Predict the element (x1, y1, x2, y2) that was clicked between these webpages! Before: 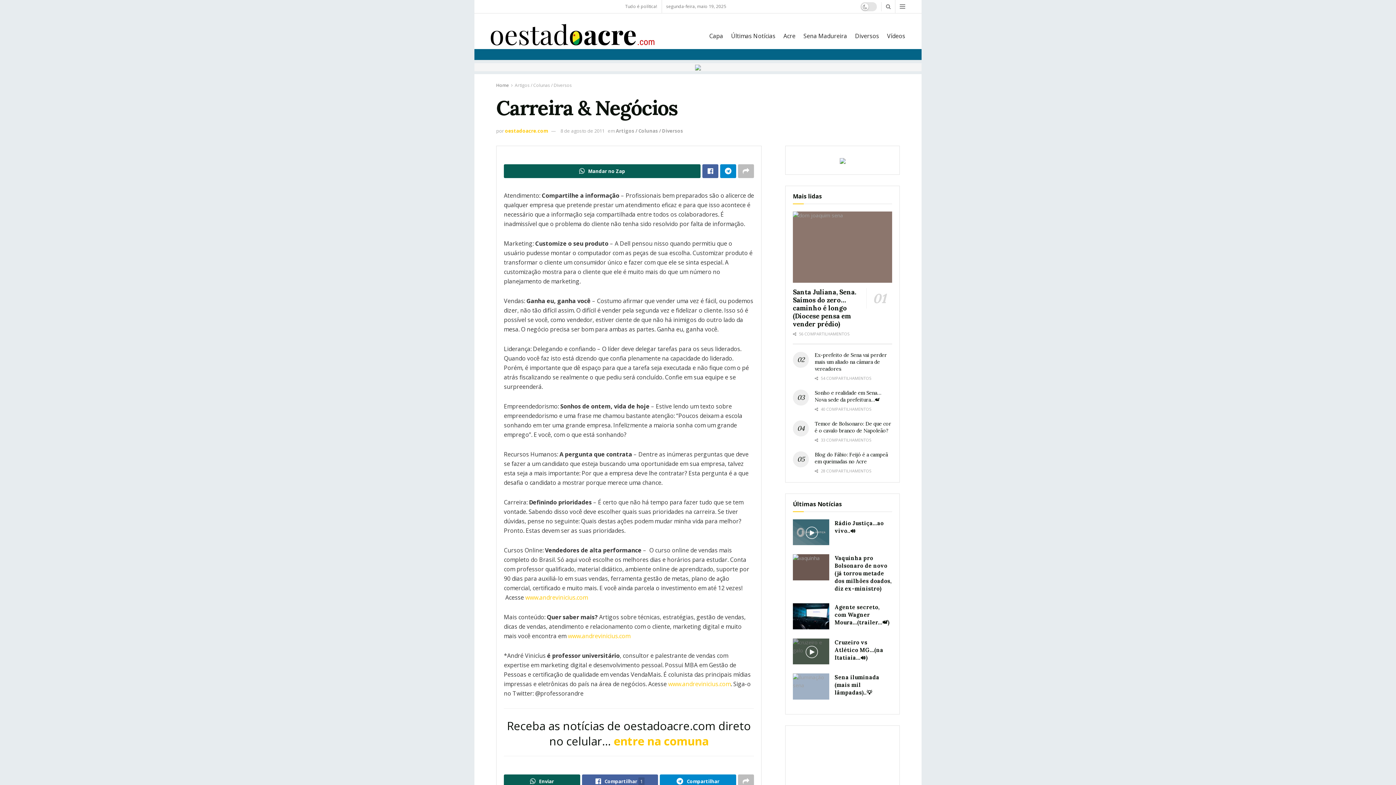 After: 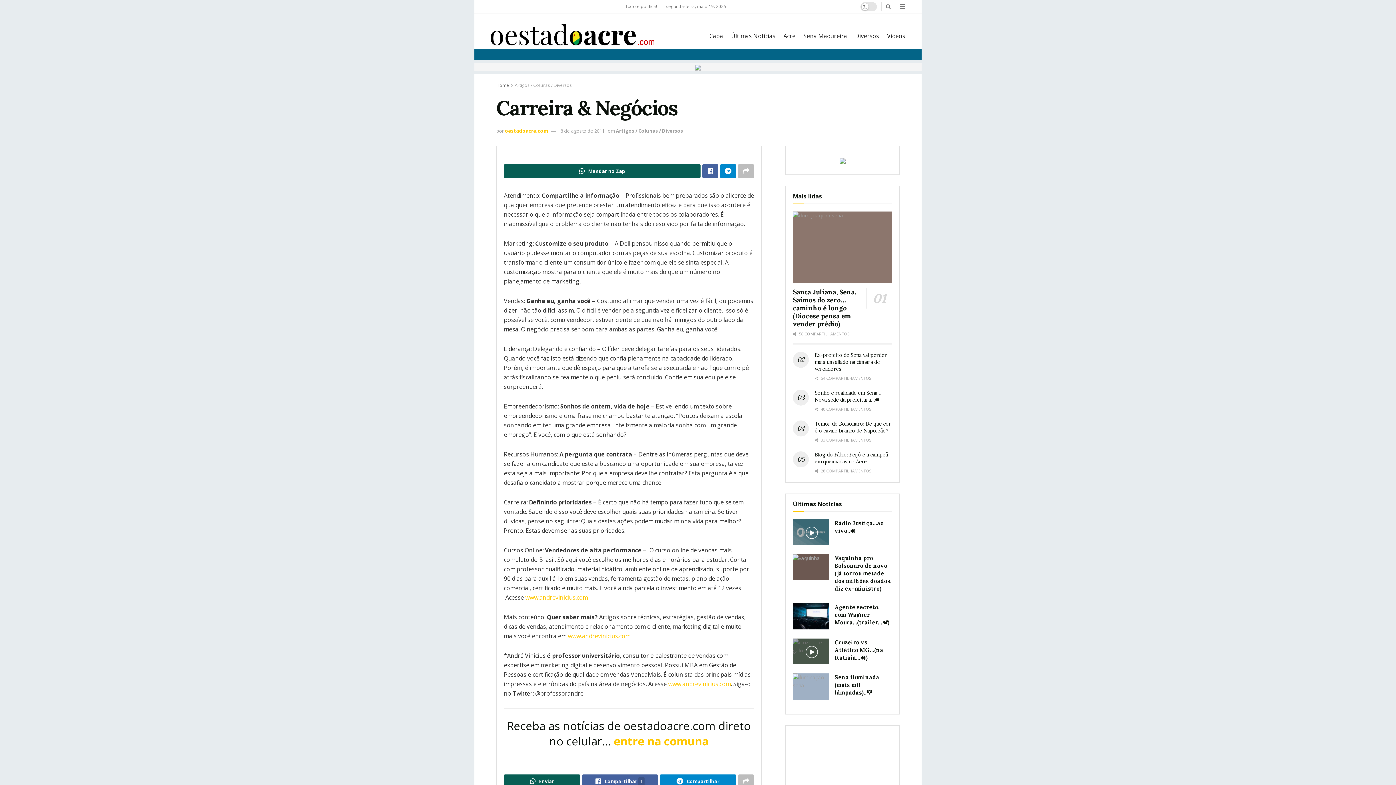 Action: bbox: (560, 127, 604, 134) label: 8 de agosto de 2011